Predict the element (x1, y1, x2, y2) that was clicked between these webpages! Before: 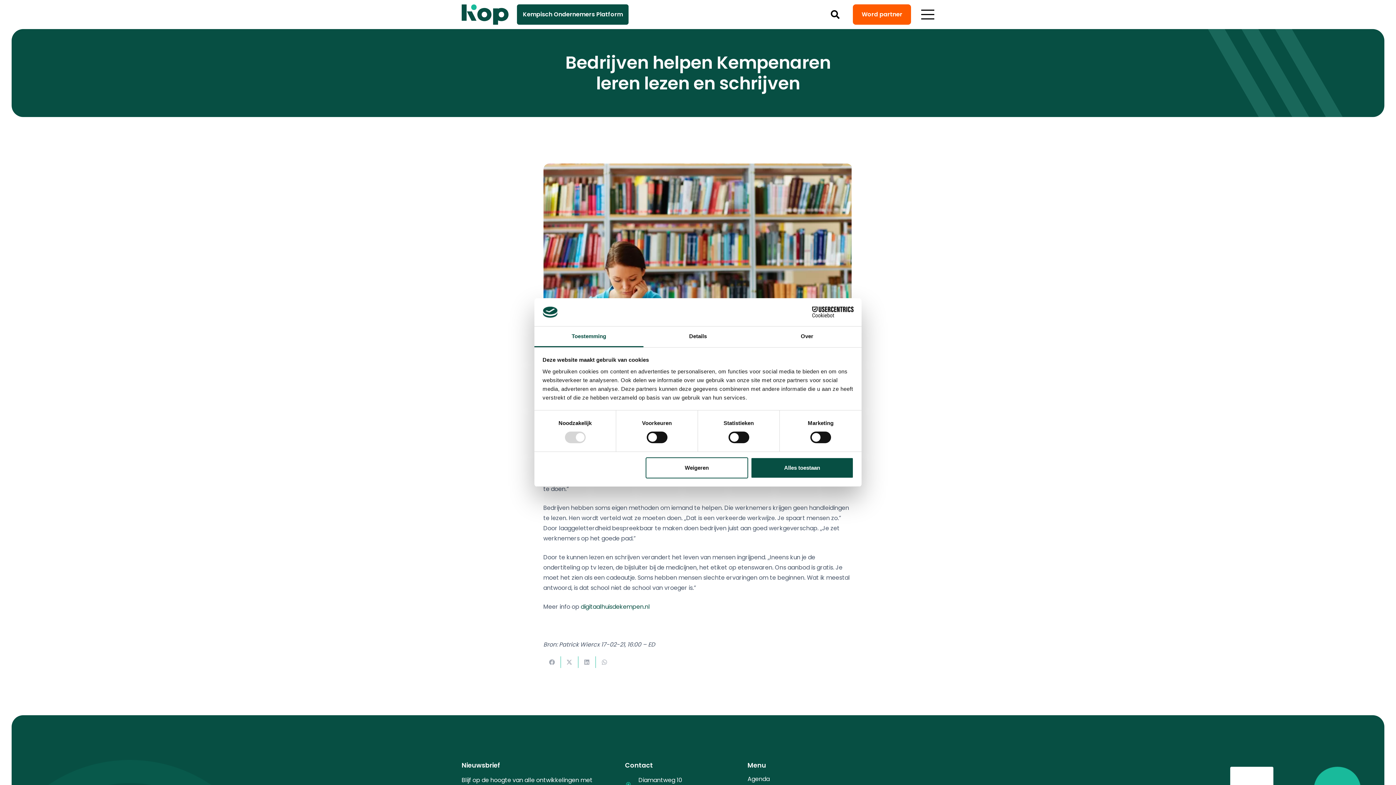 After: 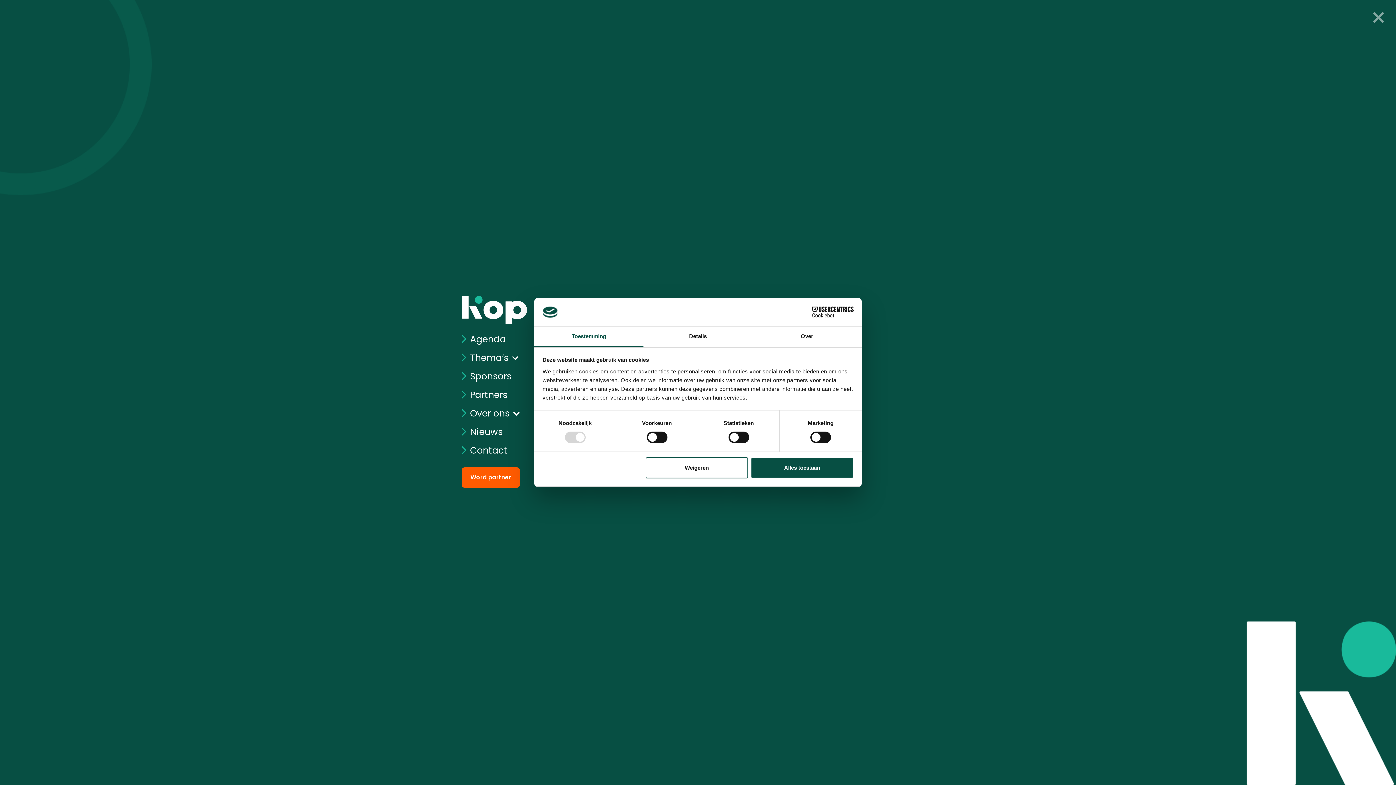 Action: bbox: (916, 5, 939, 23) label: Menu